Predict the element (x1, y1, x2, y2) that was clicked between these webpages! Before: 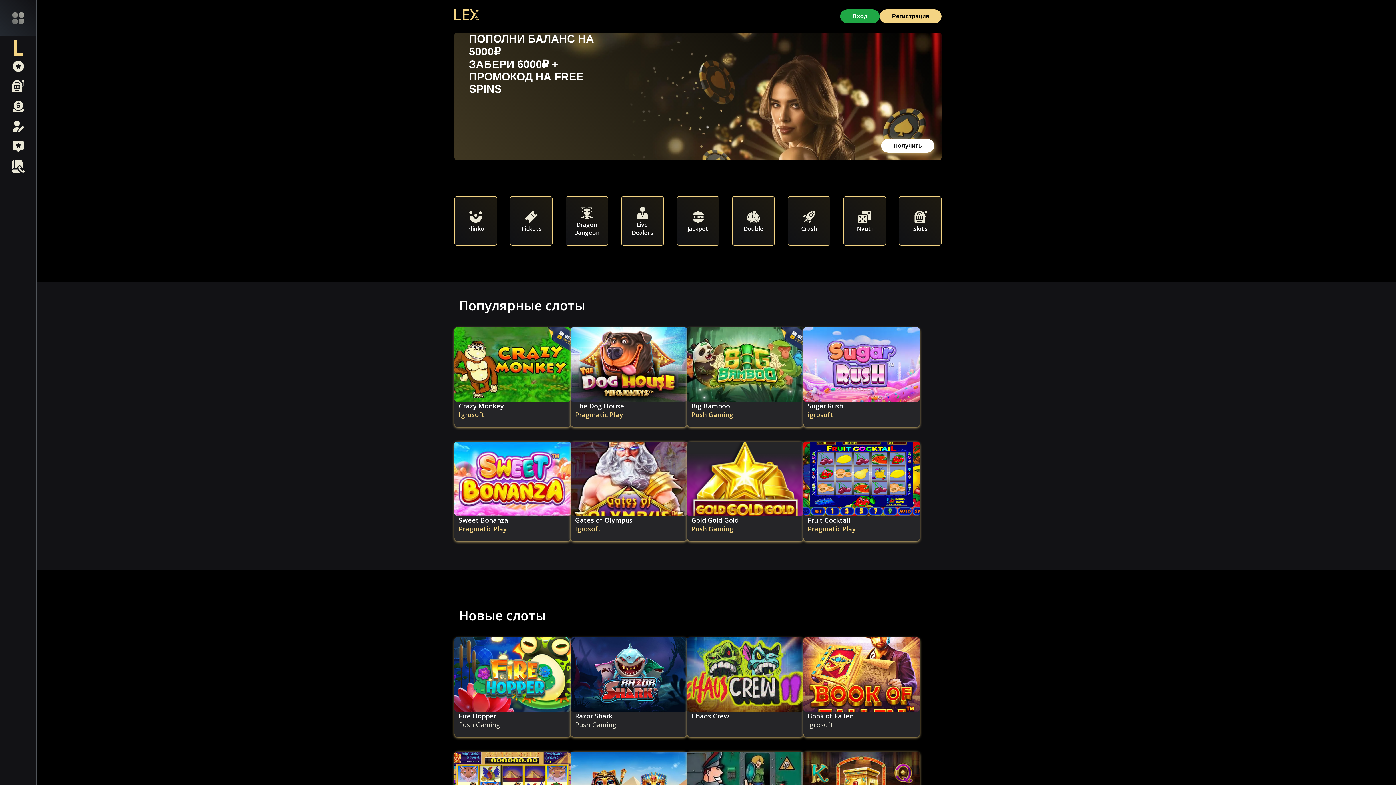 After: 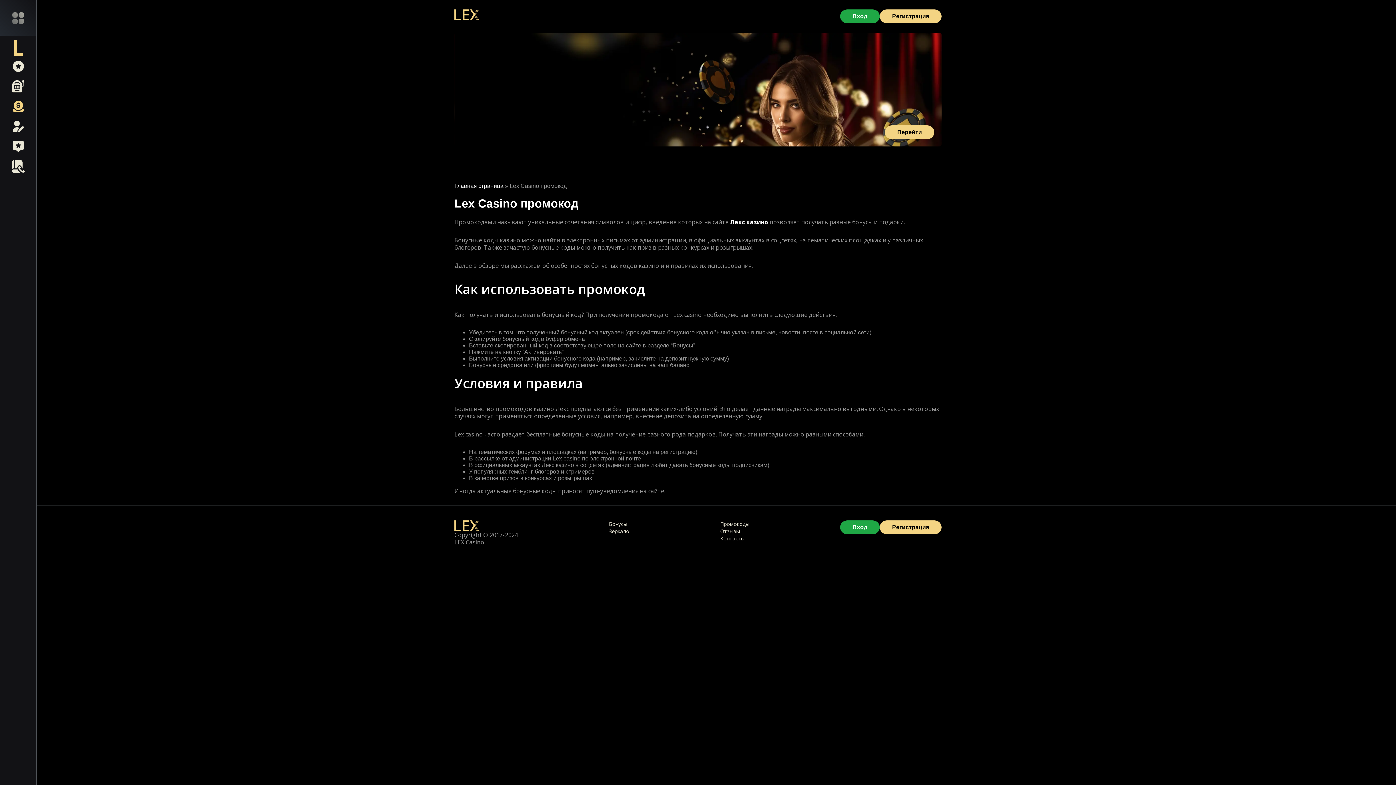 Action: bbox: (11, 100, 24, 112)